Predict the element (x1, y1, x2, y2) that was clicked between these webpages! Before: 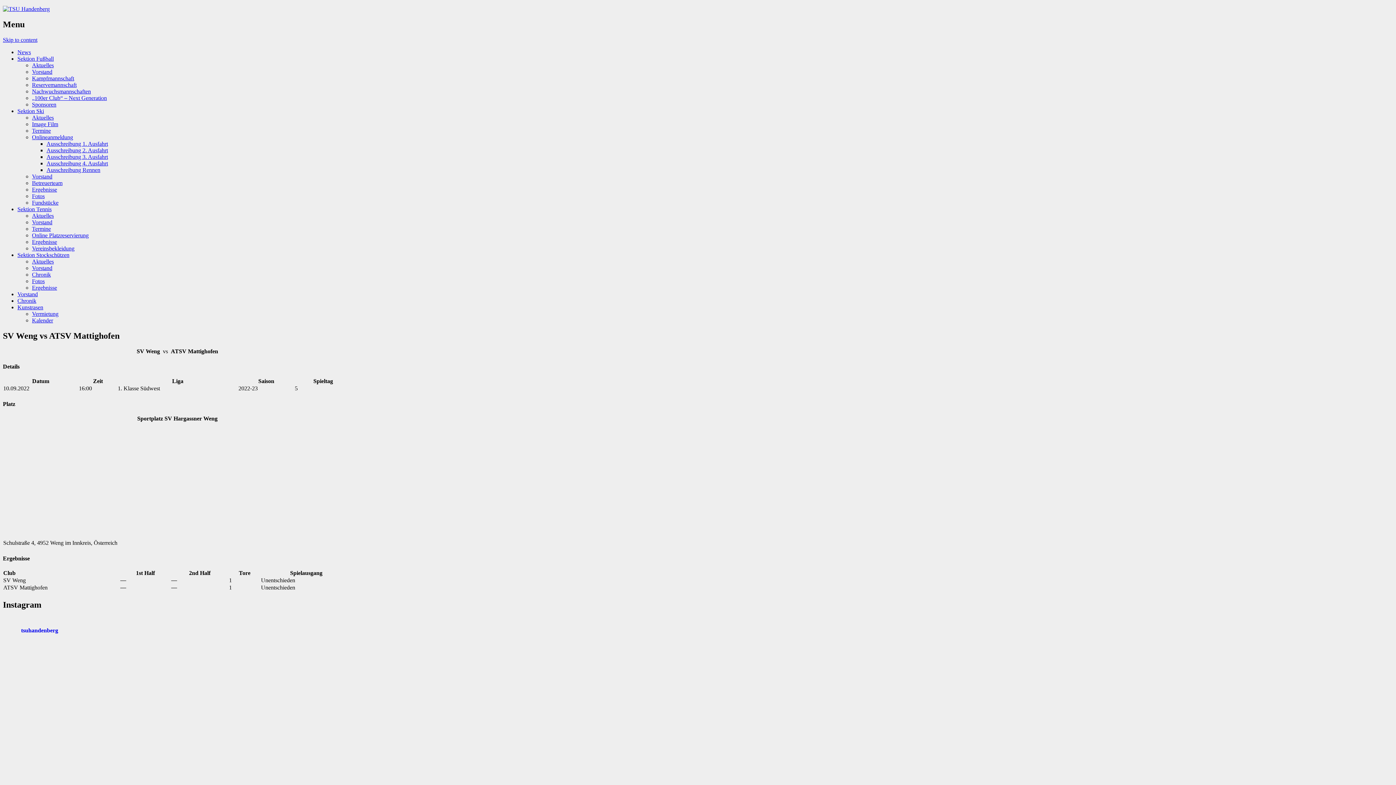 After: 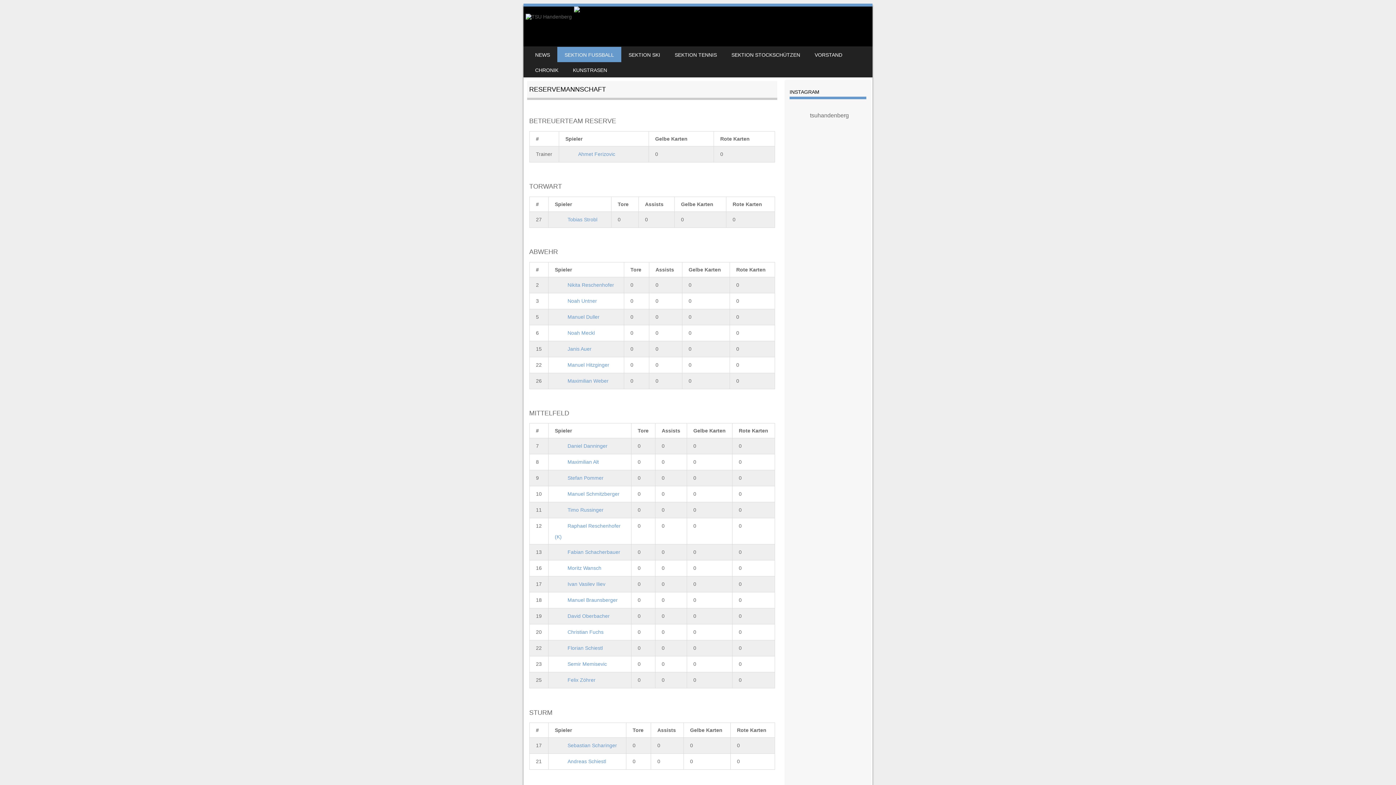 Action: label: Reservemannschaft bbox: (32, 81, 76, 87)